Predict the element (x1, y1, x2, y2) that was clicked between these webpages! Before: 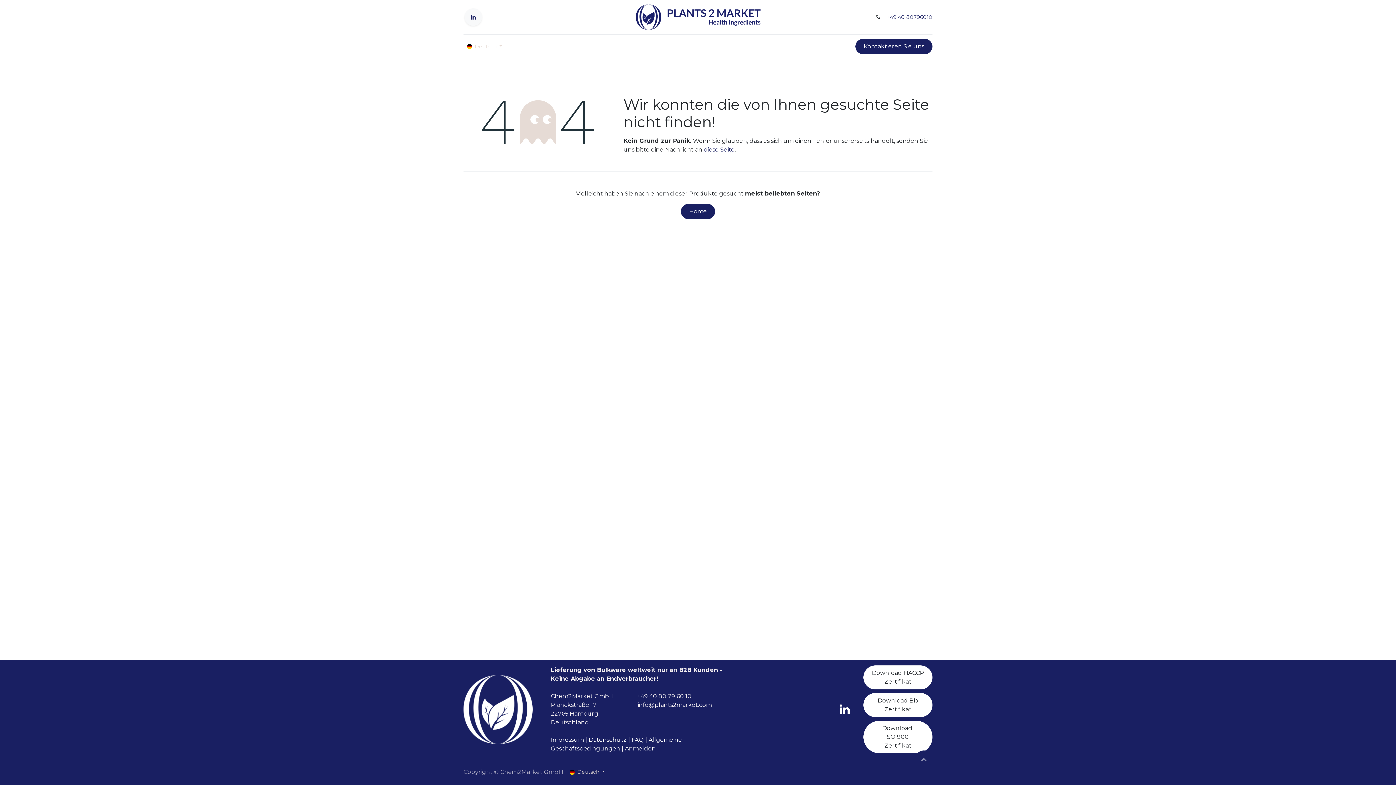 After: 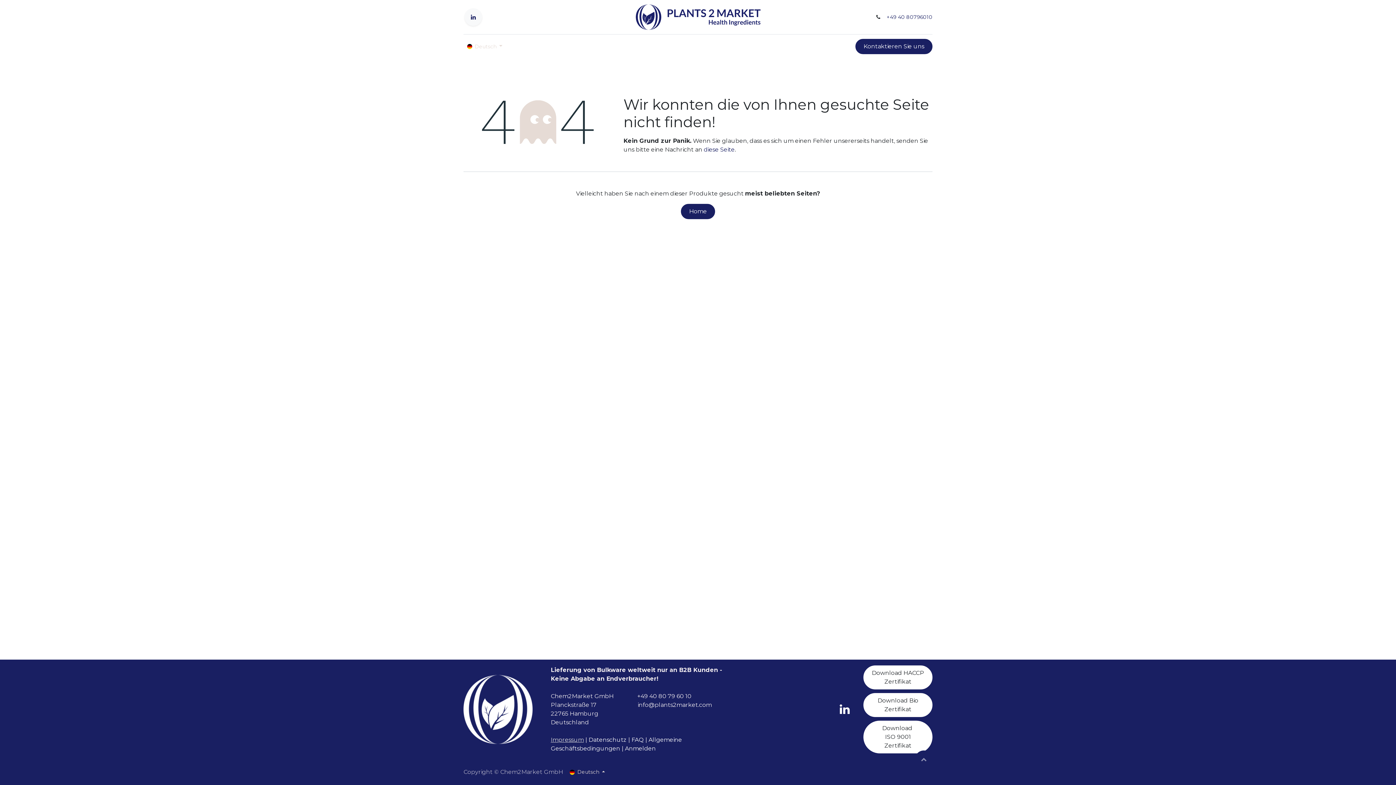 Action: bbox: (550, 736, 584, 743) label: Impressum